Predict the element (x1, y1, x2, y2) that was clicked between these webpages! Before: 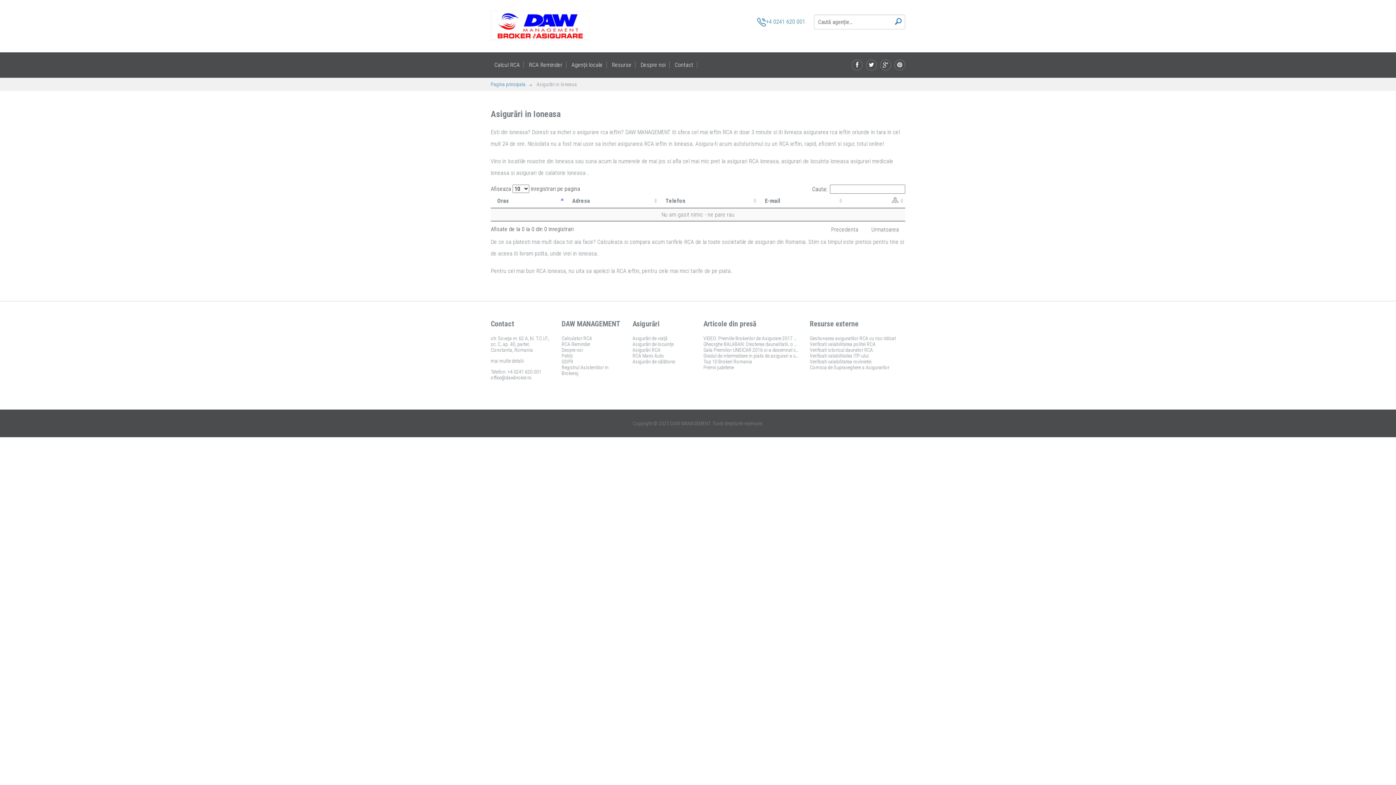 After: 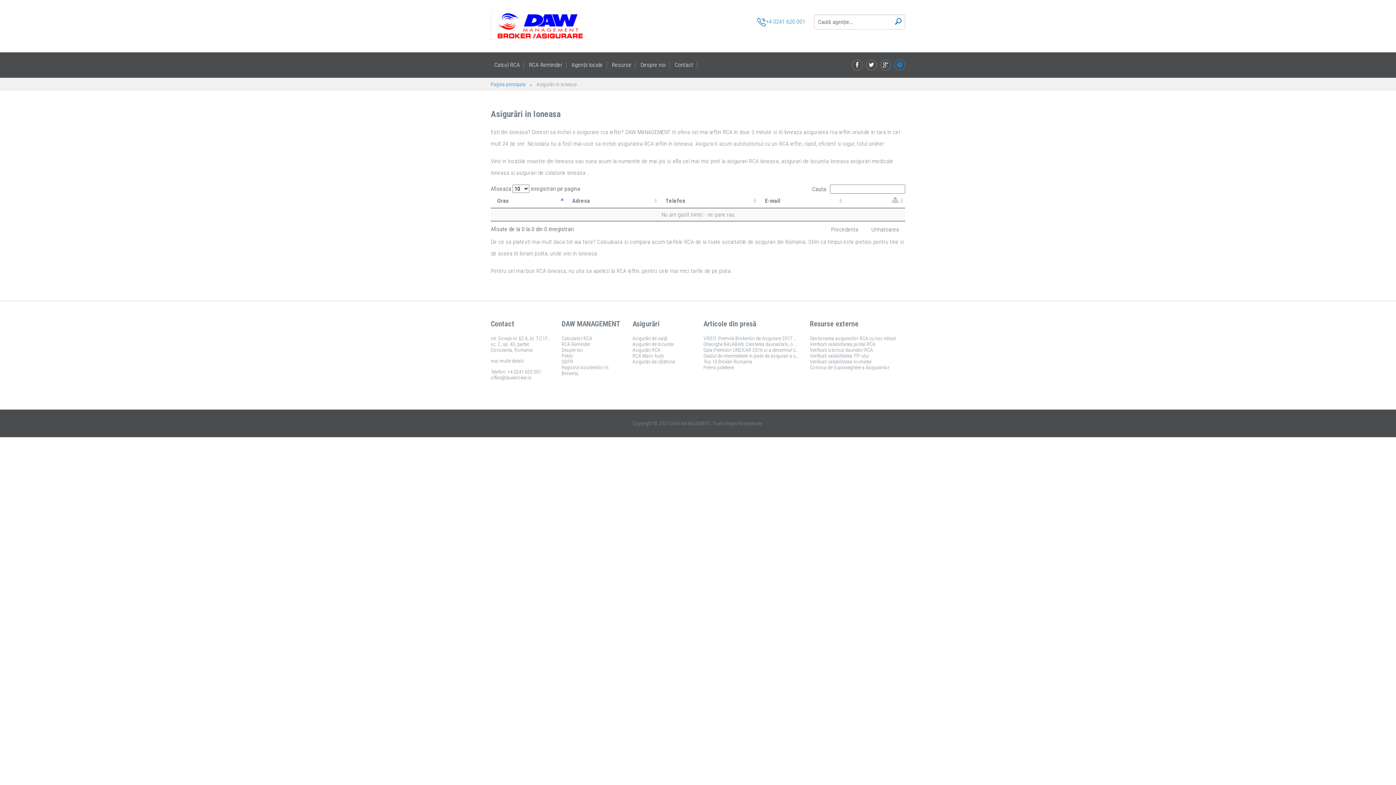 Action: bbox: (894, 59, 905, 70)